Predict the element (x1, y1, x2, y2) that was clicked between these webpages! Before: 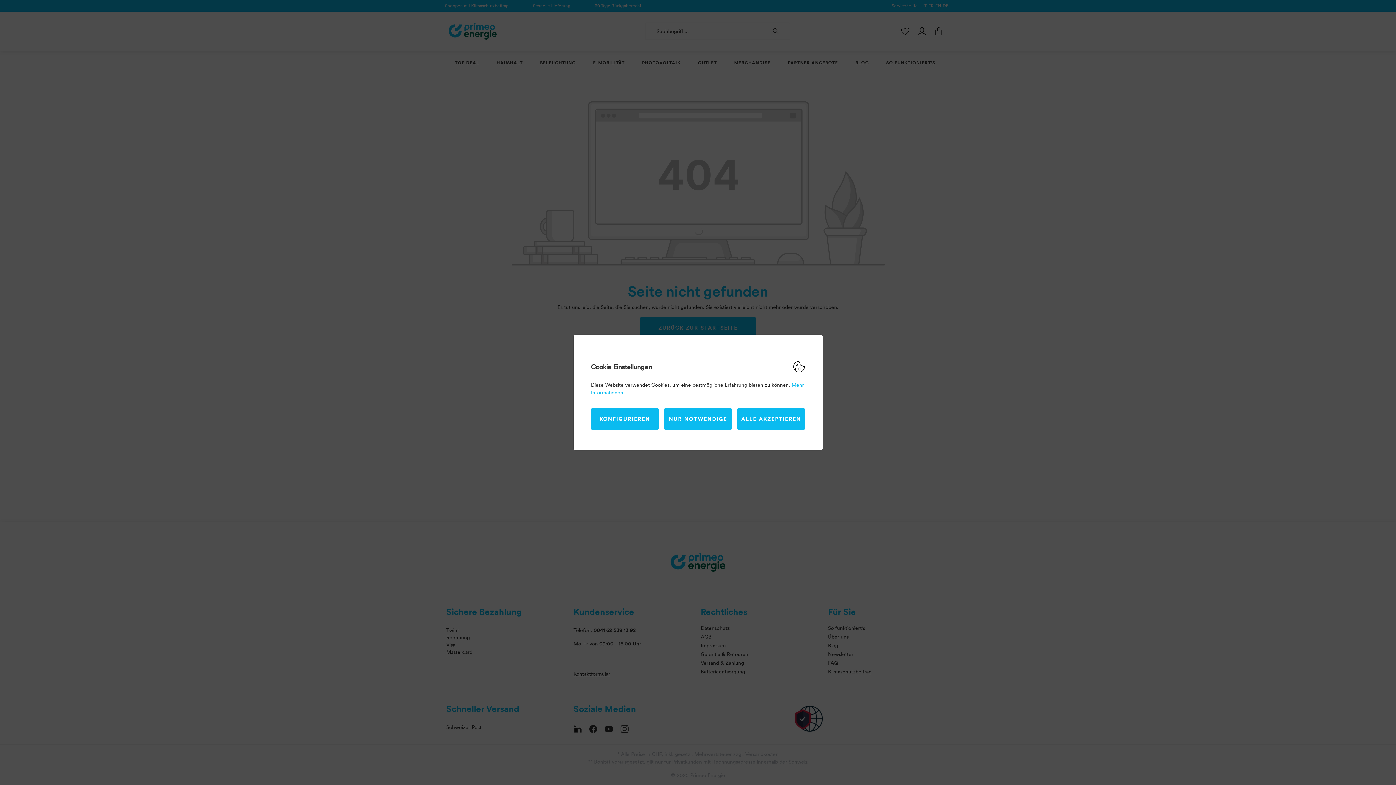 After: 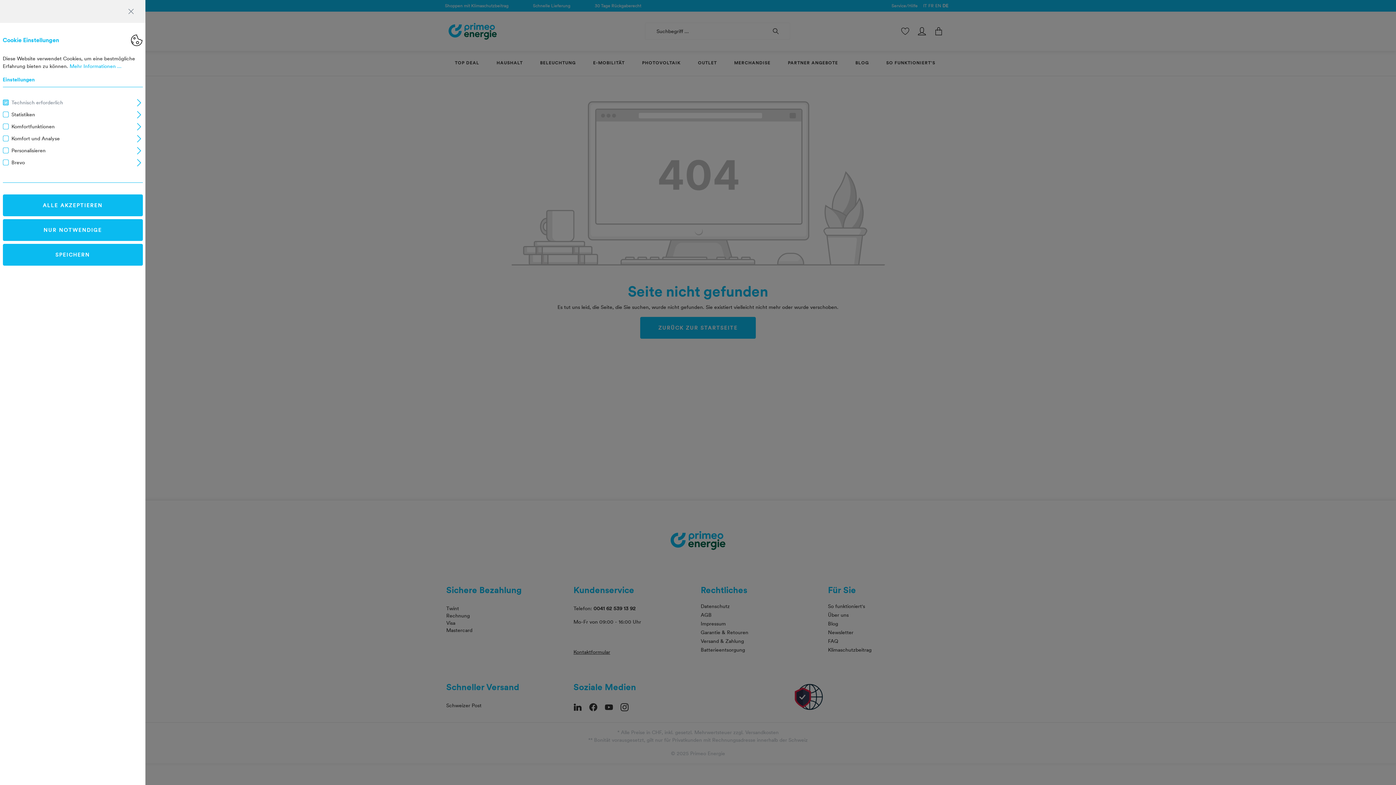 Action: label: KONFIGURIEREN bbox: (591, 408, 658, 430)